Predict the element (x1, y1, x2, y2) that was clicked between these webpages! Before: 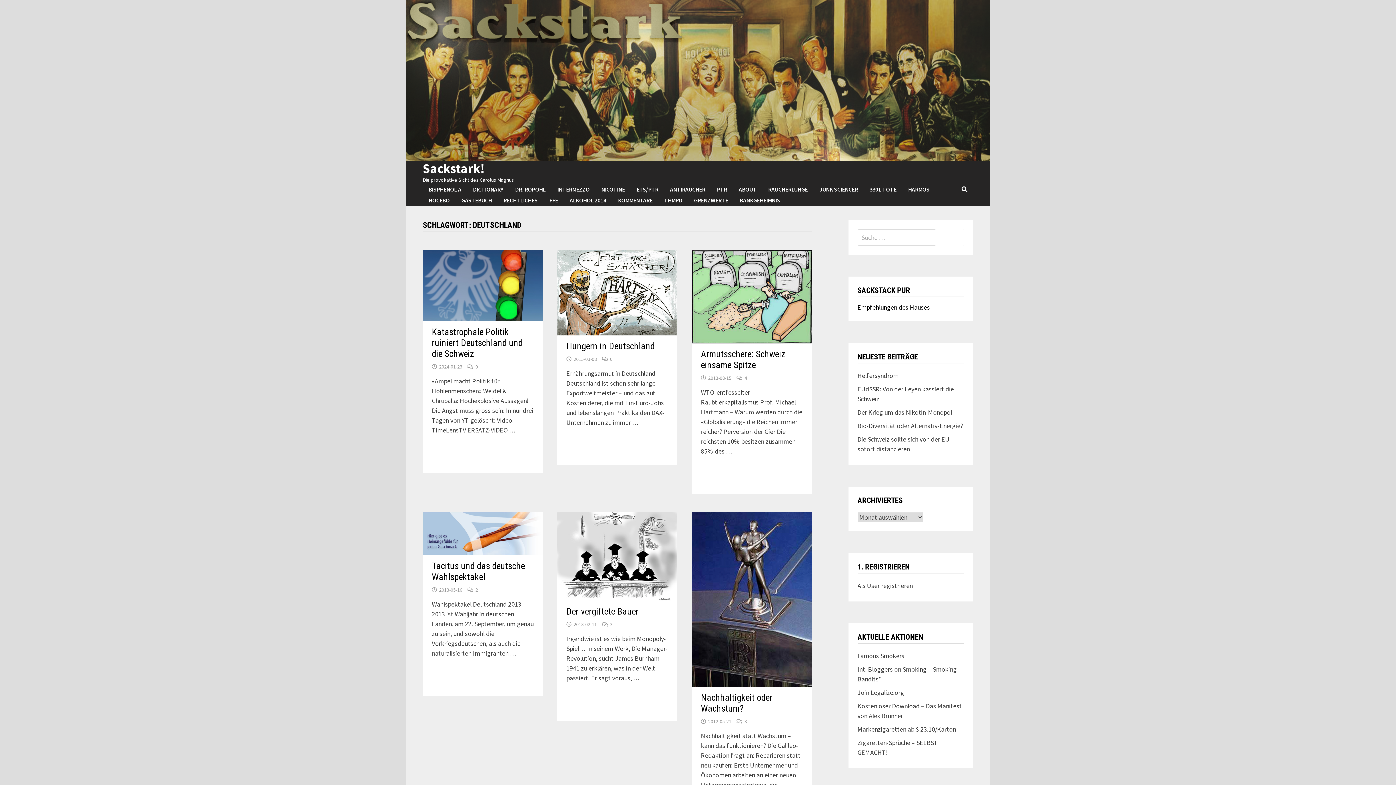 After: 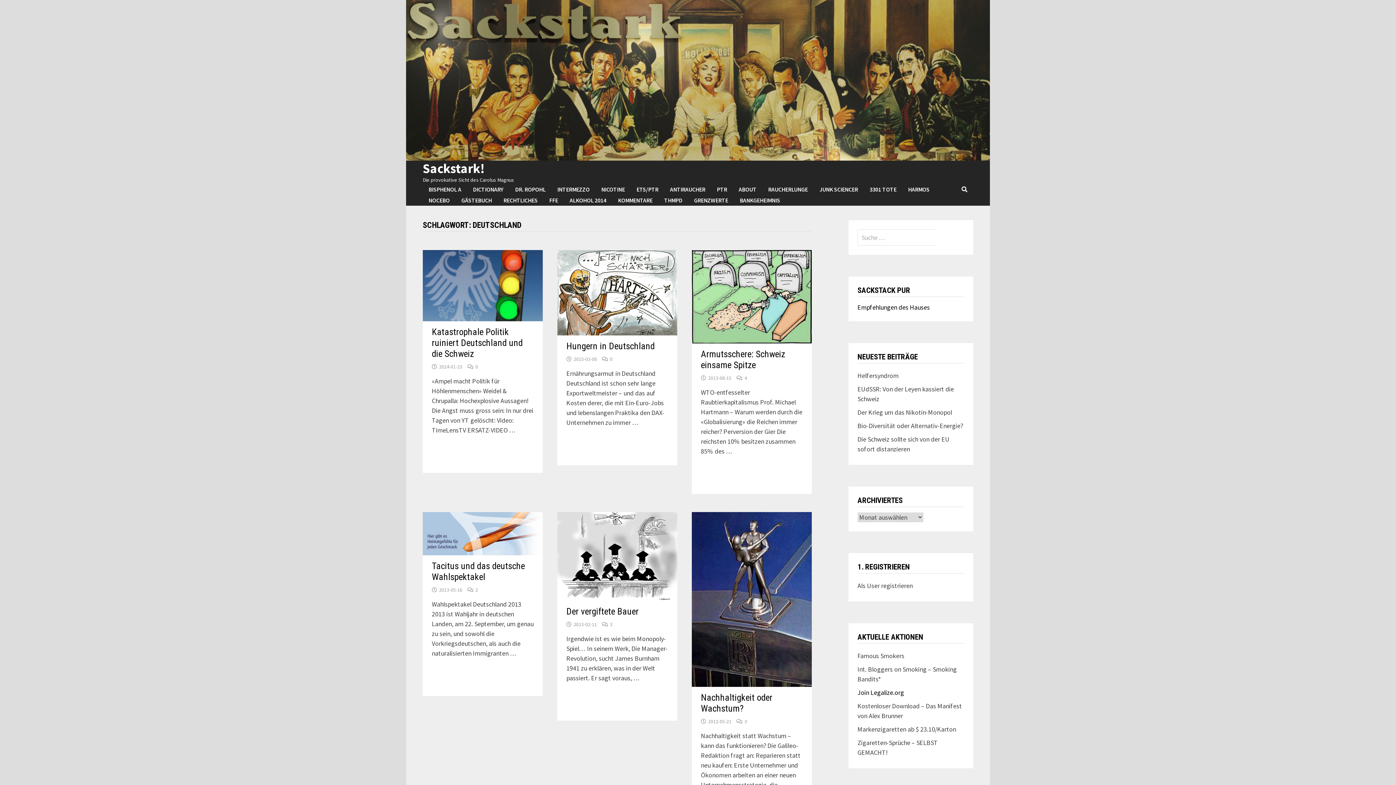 Action: label: Join Legalize.org bbox: (857, 688, 904, 696)